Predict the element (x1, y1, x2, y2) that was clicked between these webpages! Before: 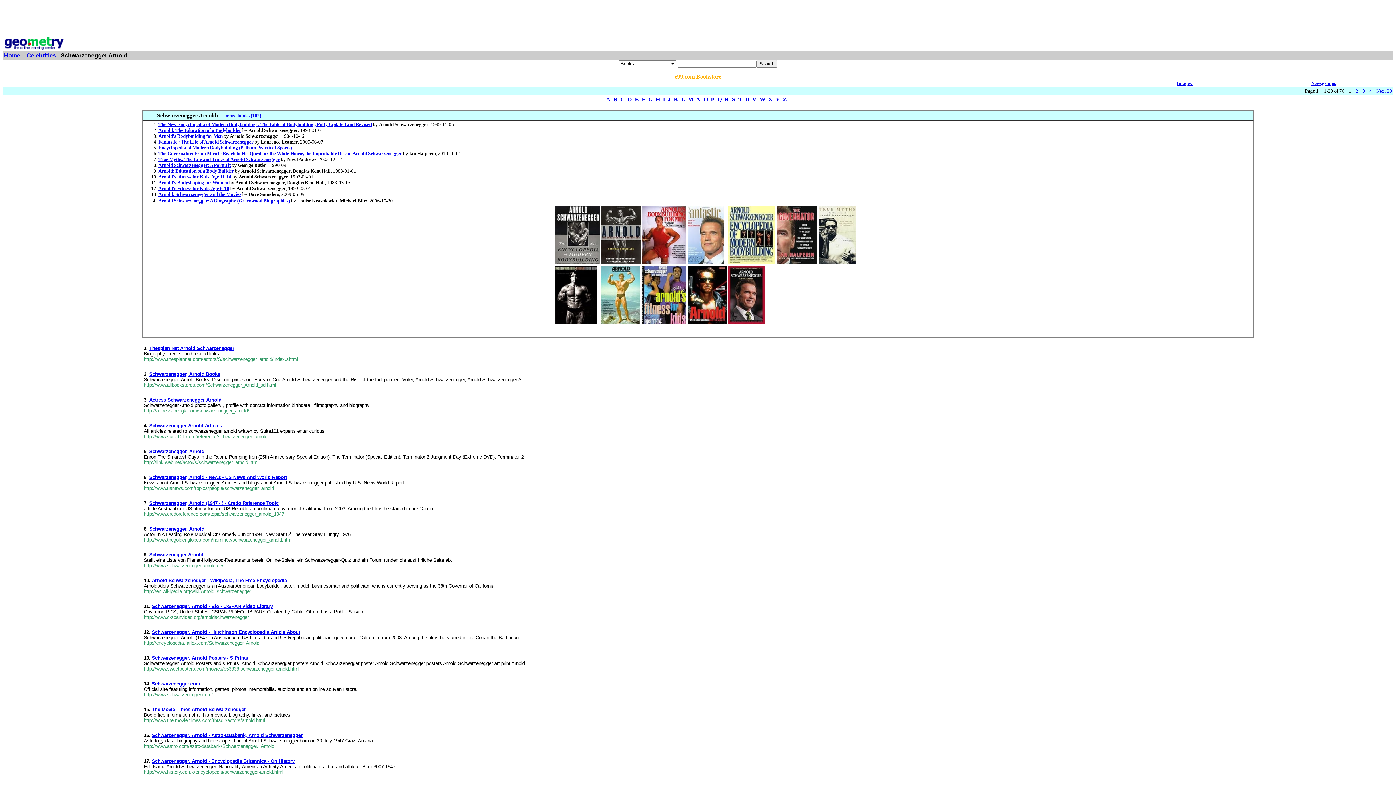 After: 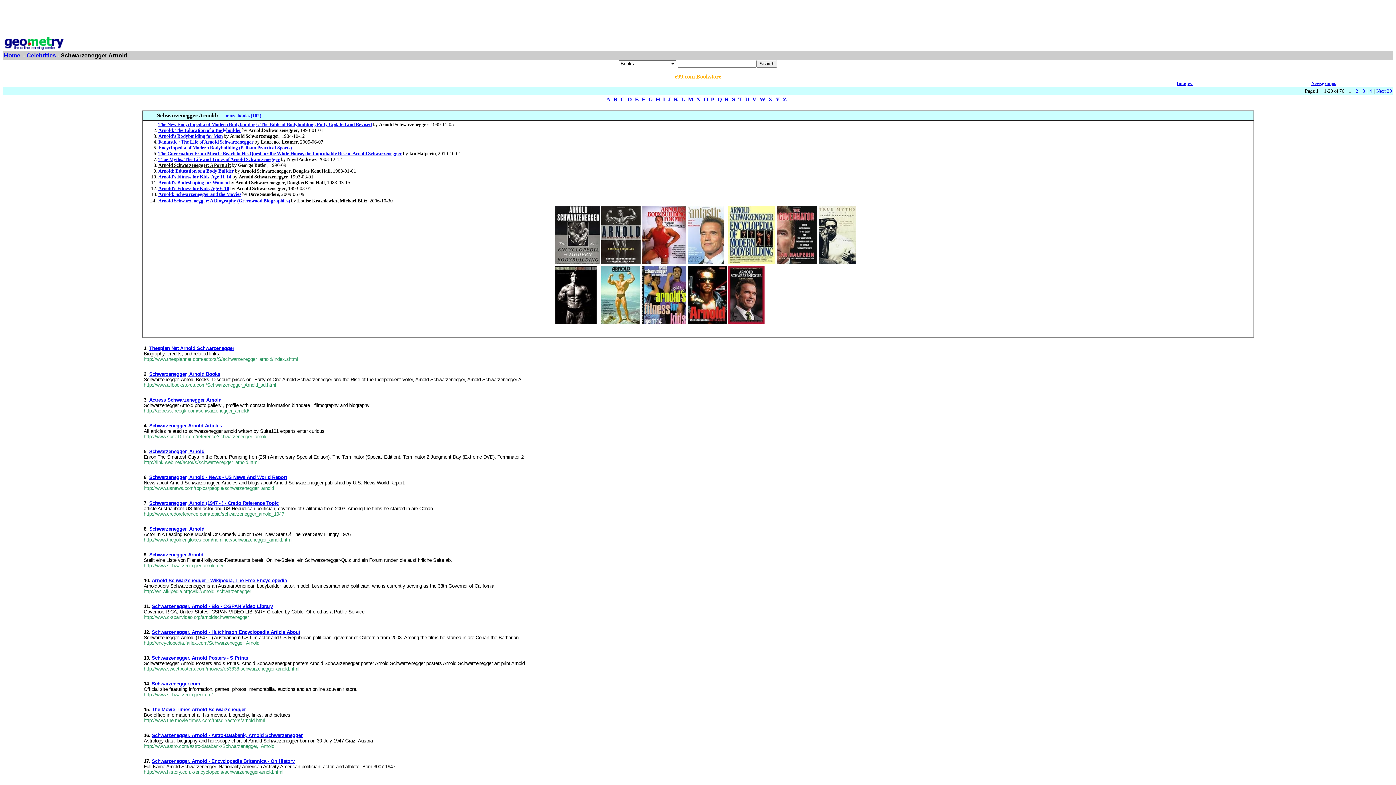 Action: label: Arnold Schwarzenegger: A Portrait bbox: (158, 162, 230, 168)